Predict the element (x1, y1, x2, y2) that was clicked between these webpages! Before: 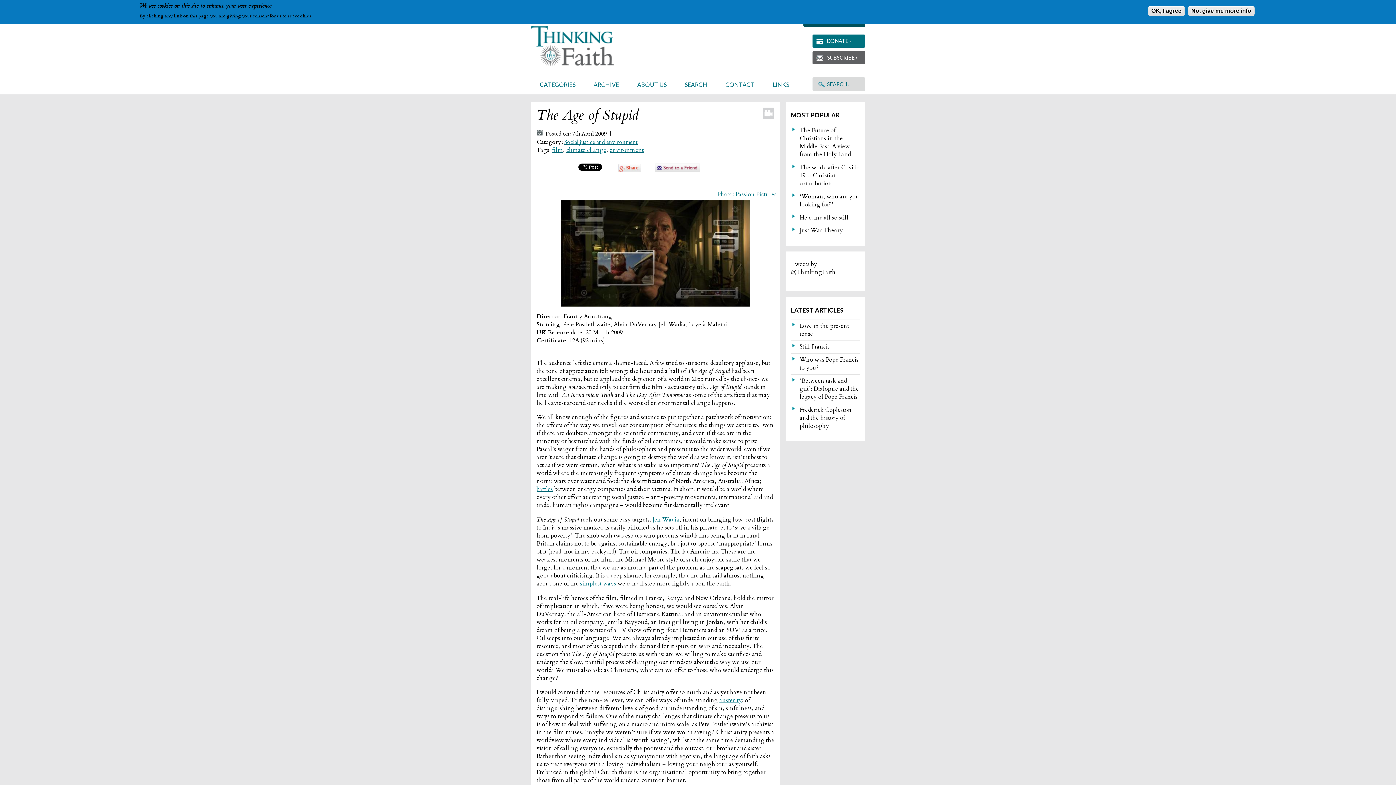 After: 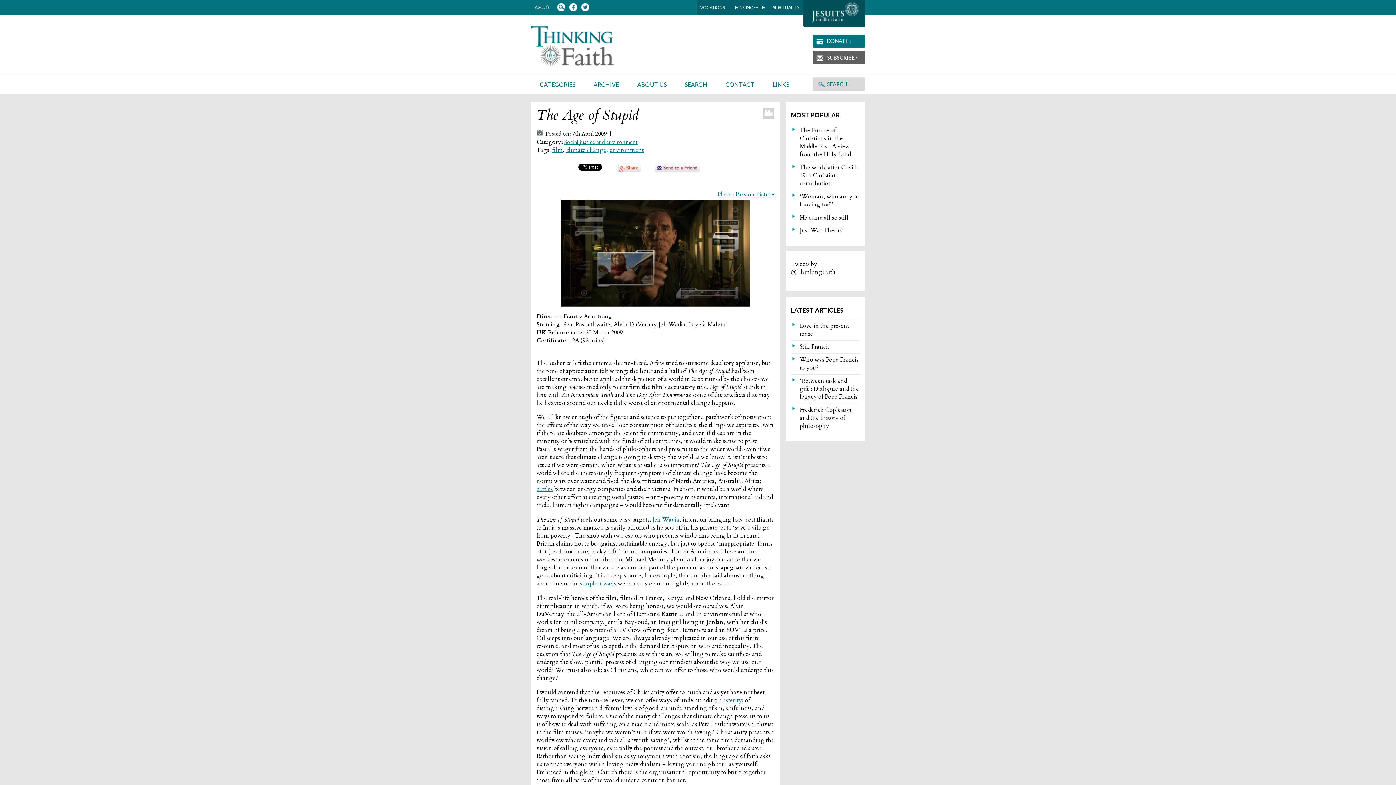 Action: bbox: (1148, 5, 1185, 16) label: OK, I agree